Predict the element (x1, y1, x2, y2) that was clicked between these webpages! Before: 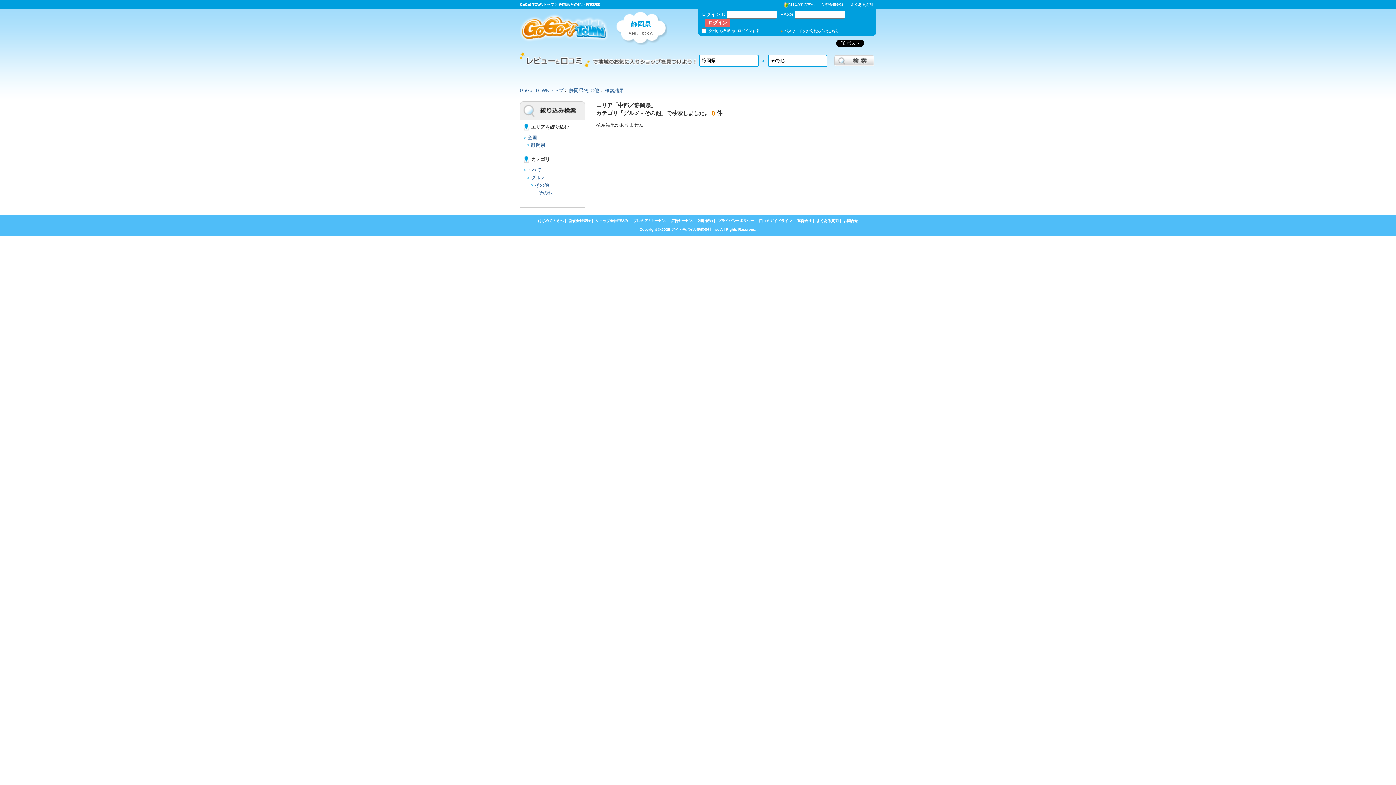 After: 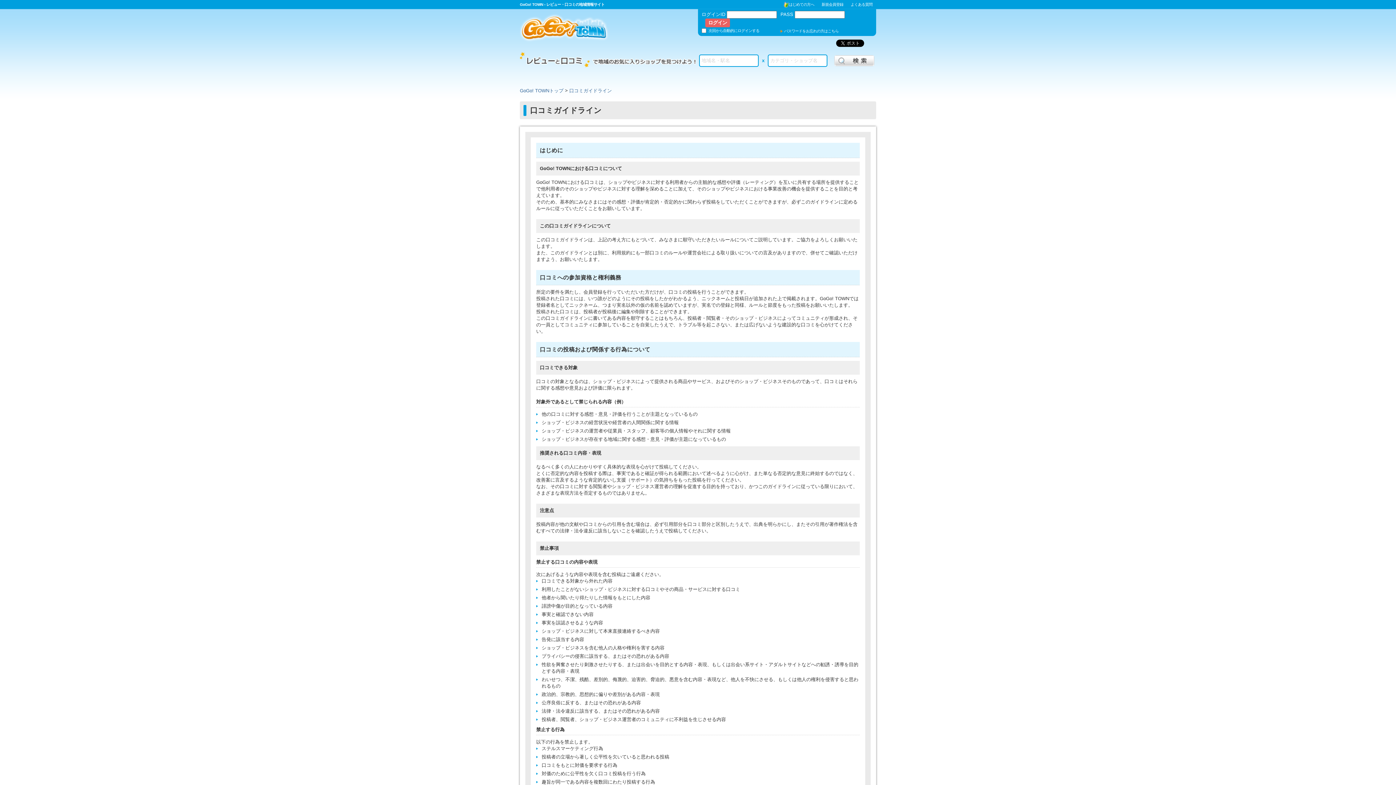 Action: label: 口コミガイドライン bbox: (759, 218, 792, 222)